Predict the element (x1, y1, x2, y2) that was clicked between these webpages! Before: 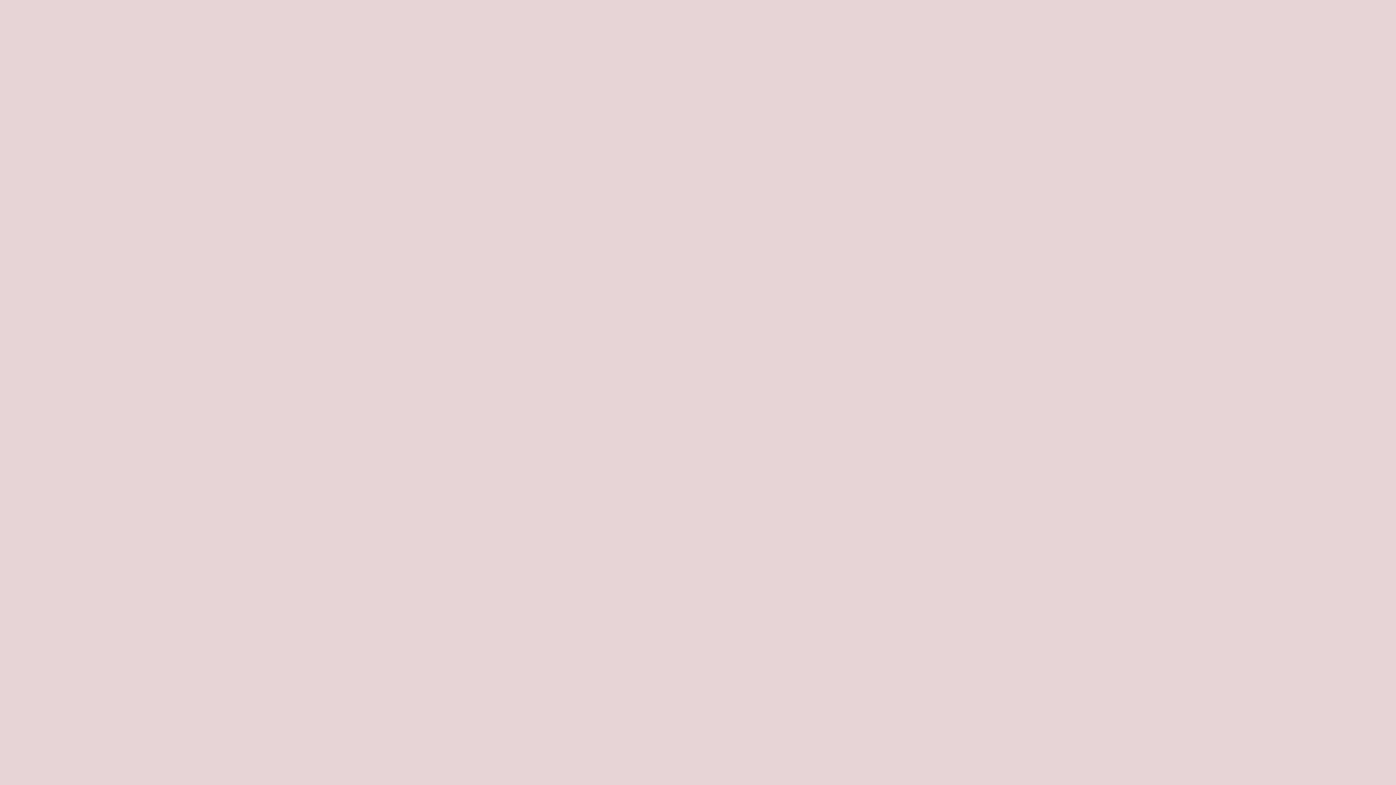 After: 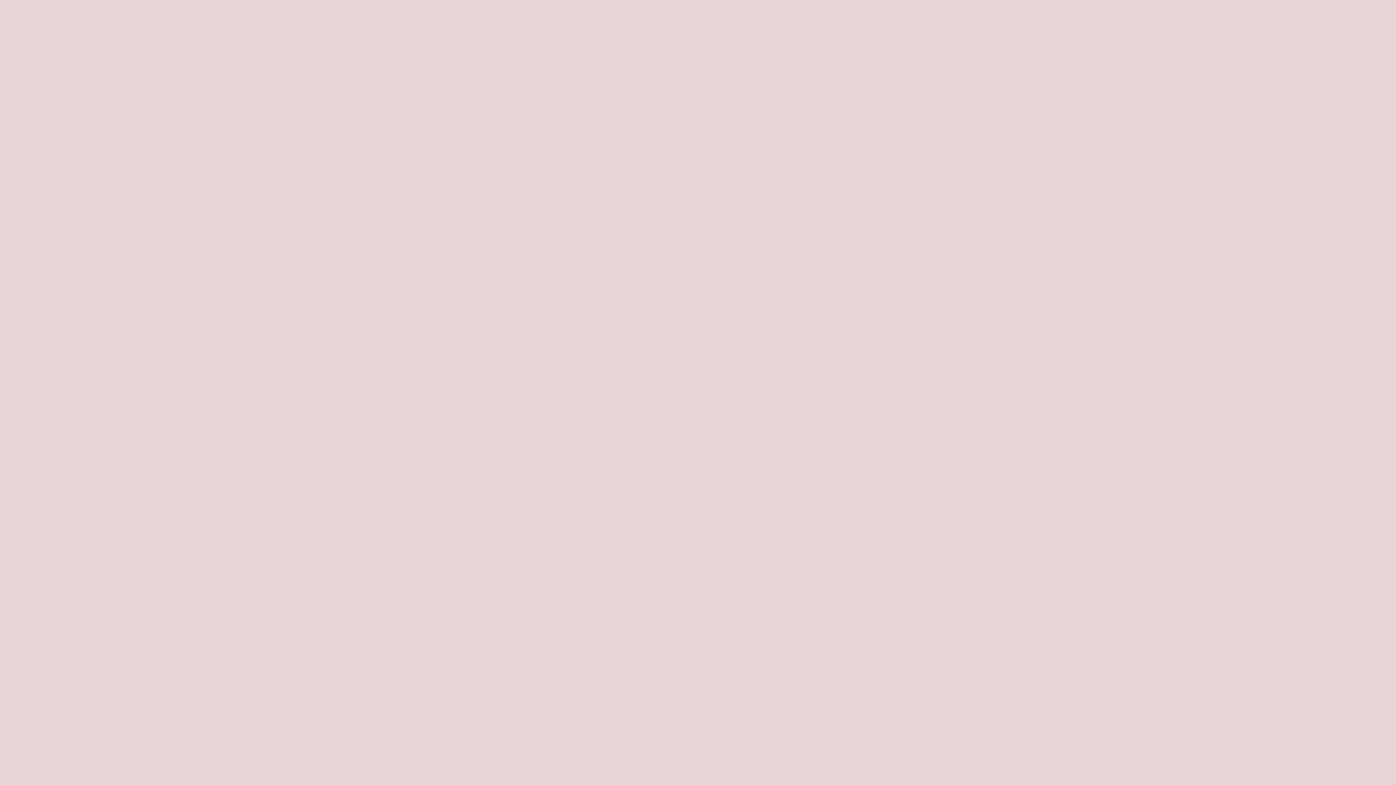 Action: bbox: (7, 14, 36, 43)